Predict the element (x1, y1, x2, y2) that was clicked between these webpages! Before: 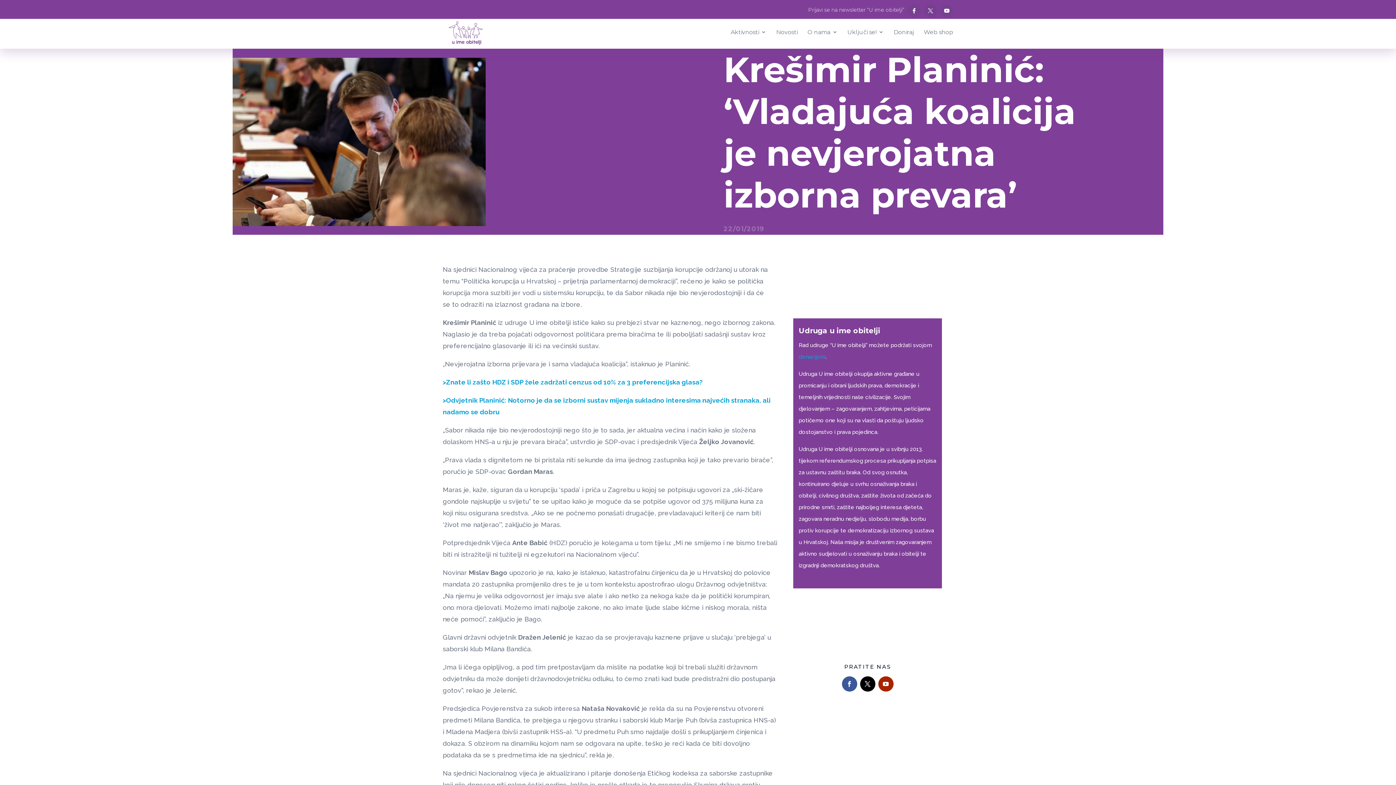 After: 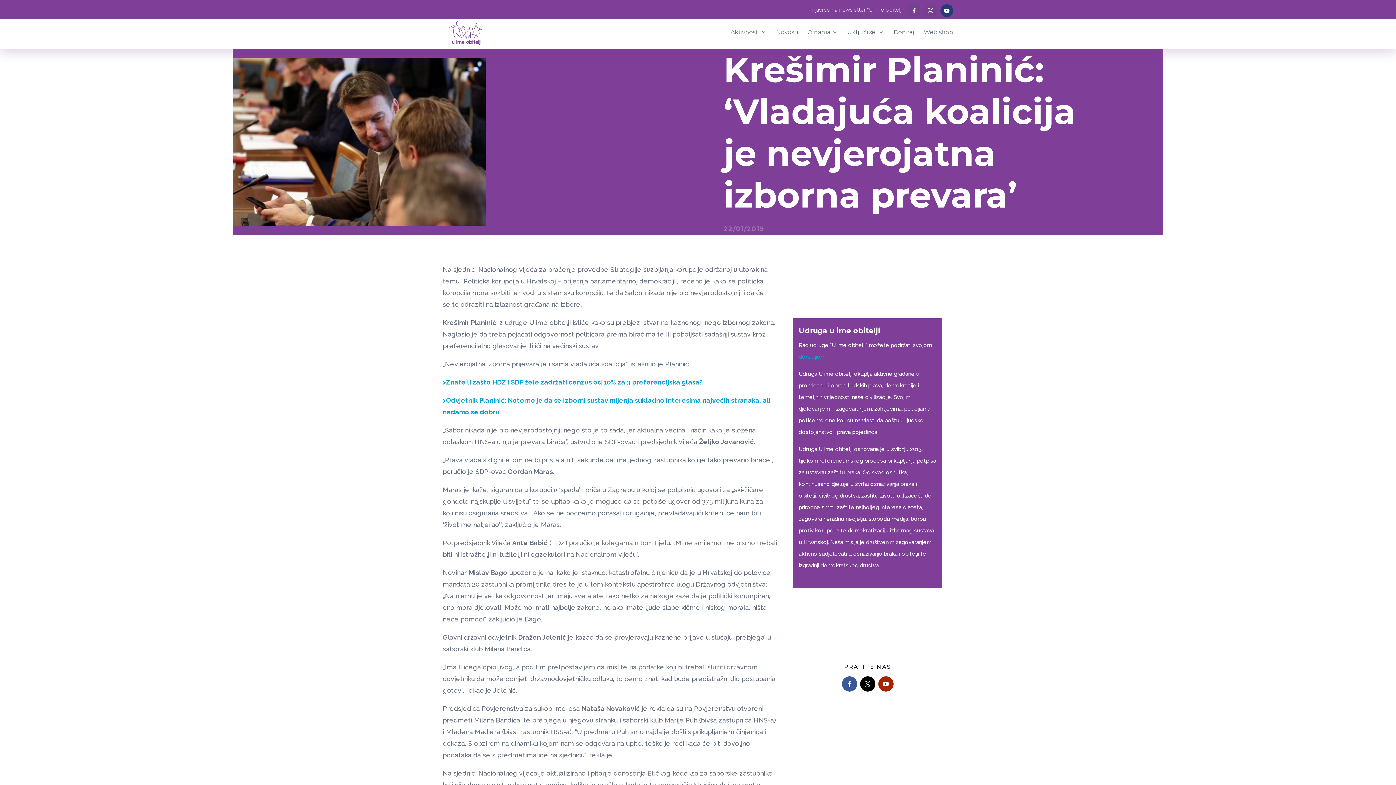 Action: bbox: (944, 8, 949, 13)